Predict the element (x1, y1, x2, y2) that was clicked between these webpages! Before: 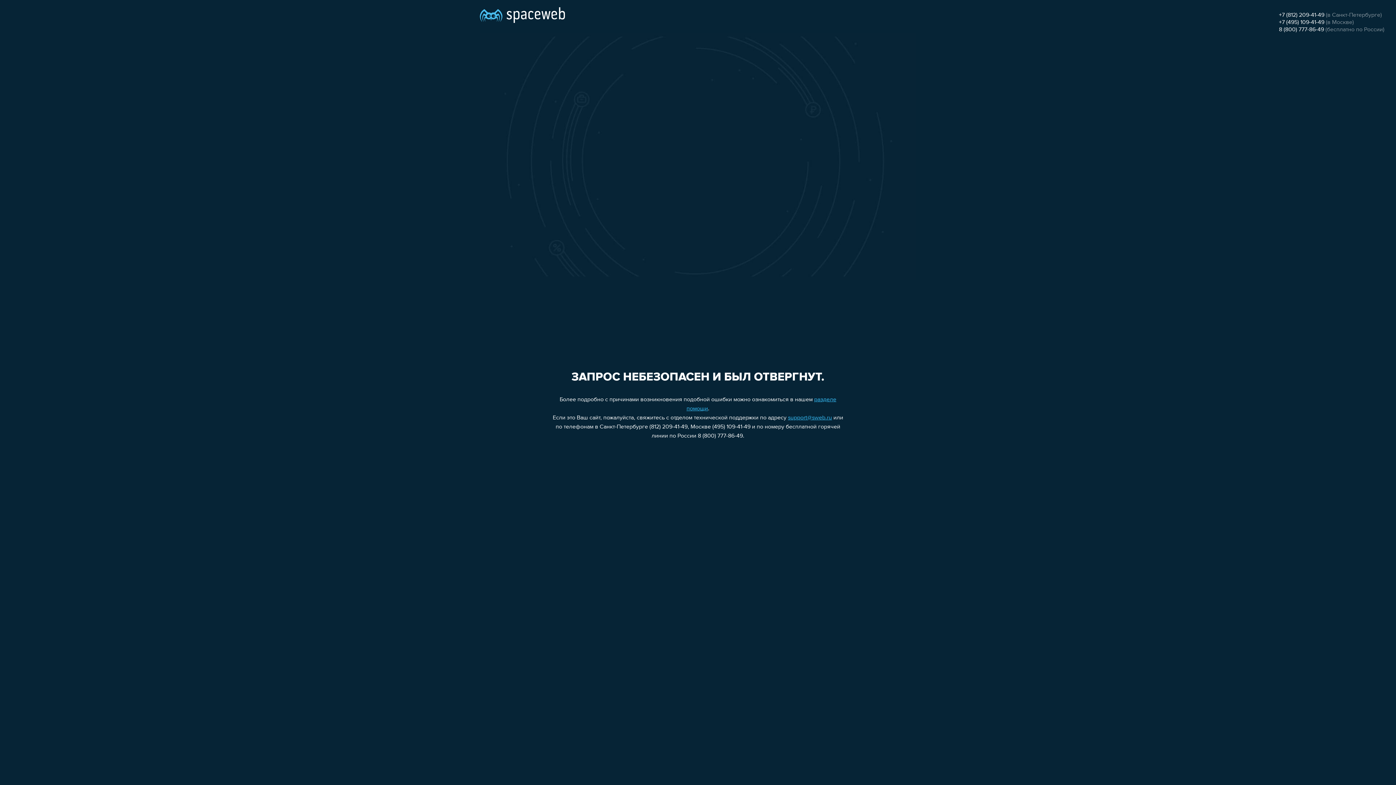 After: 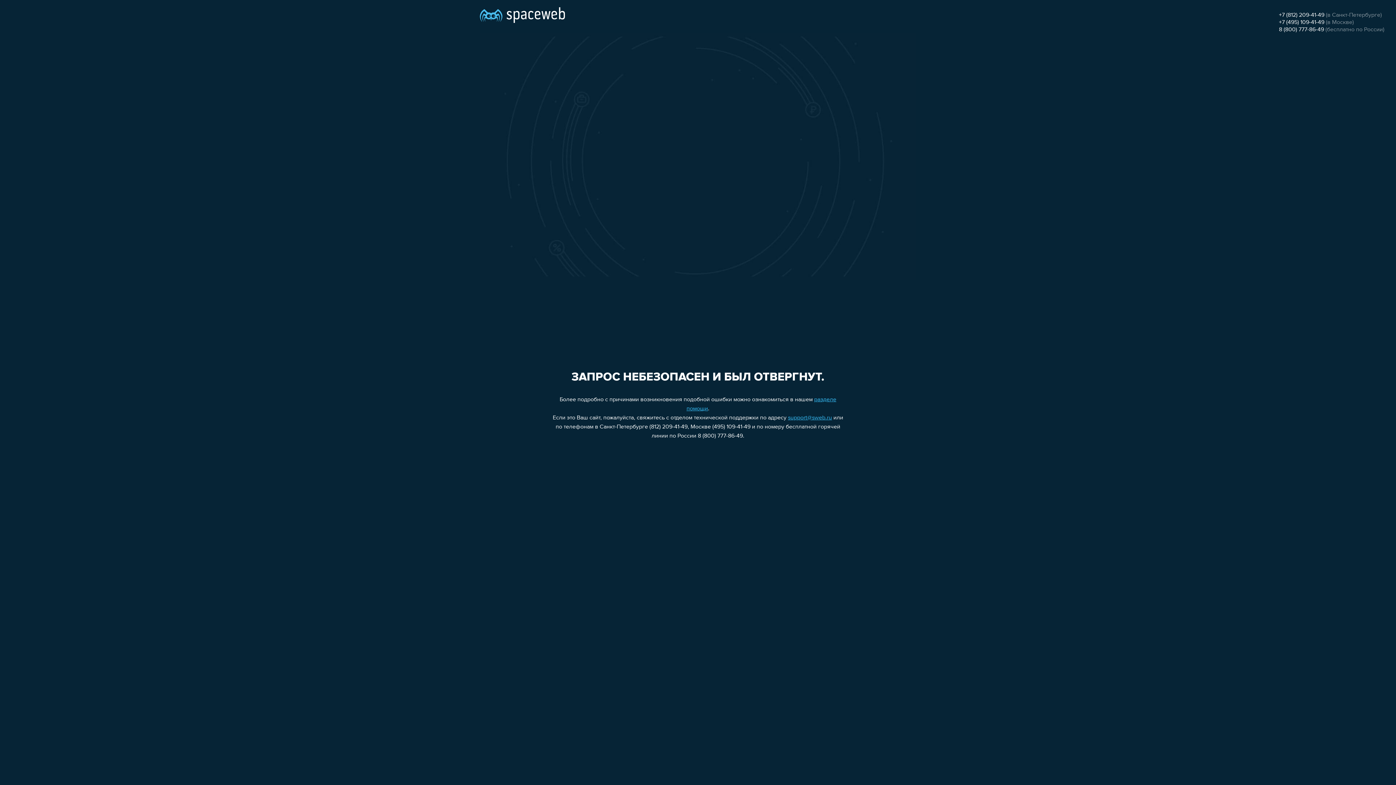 Action: bbox: (1279, 26, 1324, 32) label: 8 (800) 777-86-49